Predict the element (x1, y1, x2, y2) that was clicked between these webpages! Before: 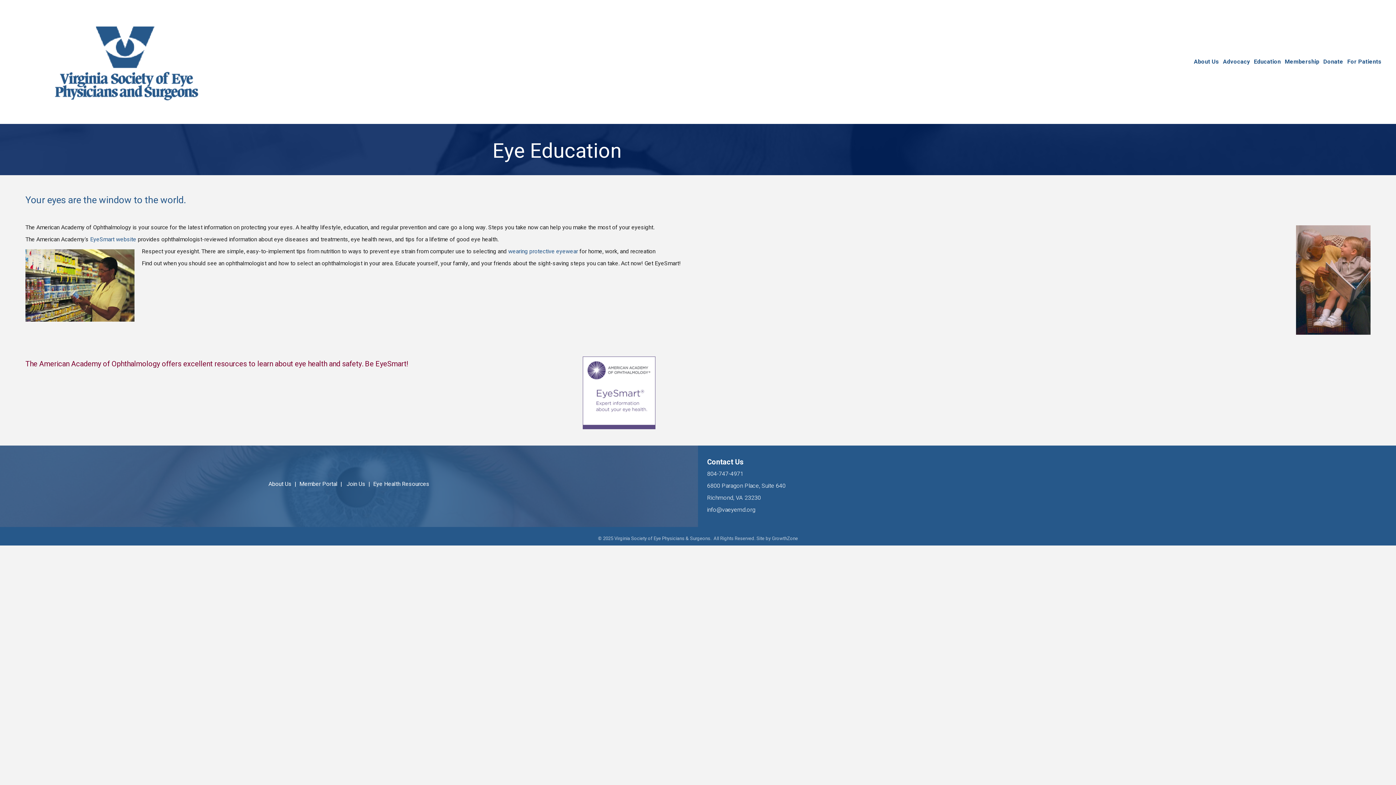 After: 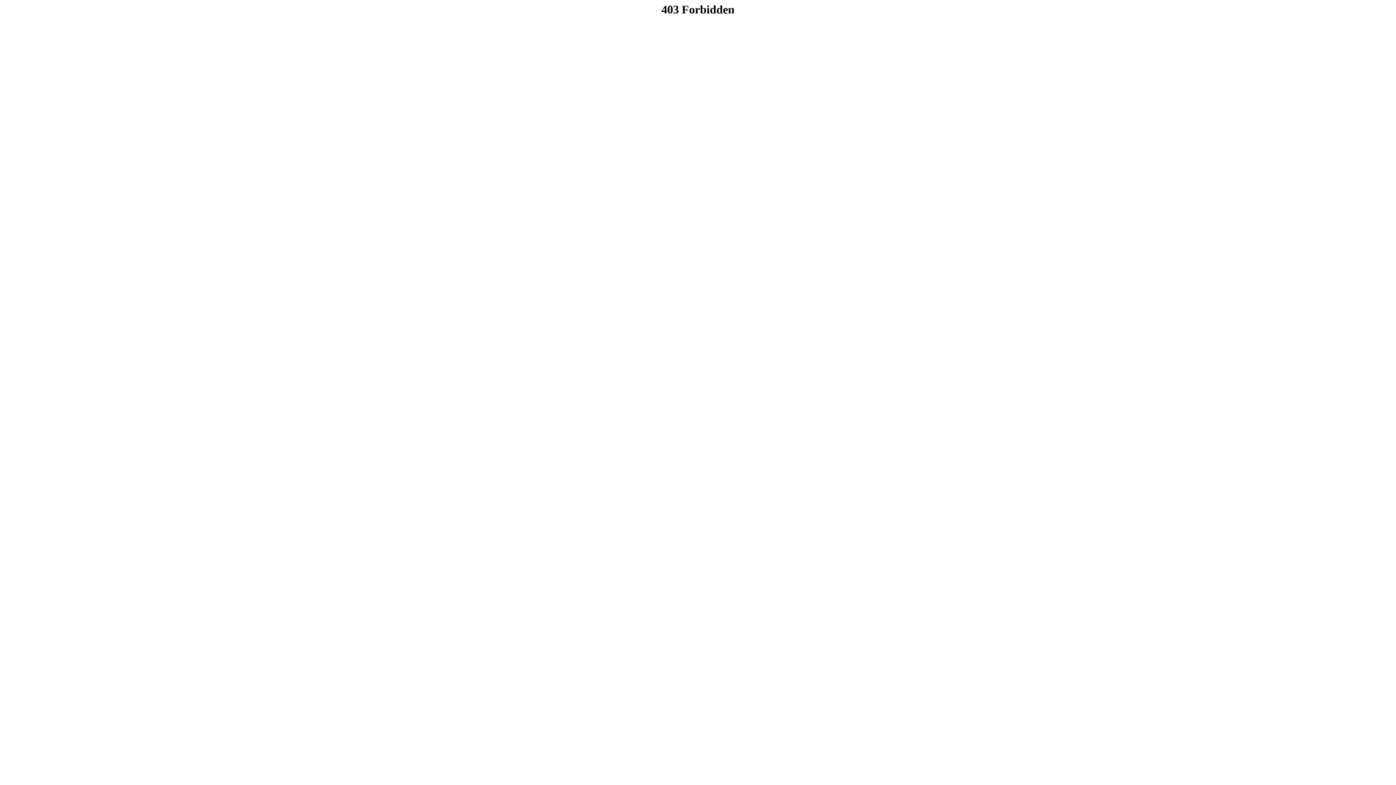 Action: label: EyeSmart website bbox: (90, 235, 136, 244)